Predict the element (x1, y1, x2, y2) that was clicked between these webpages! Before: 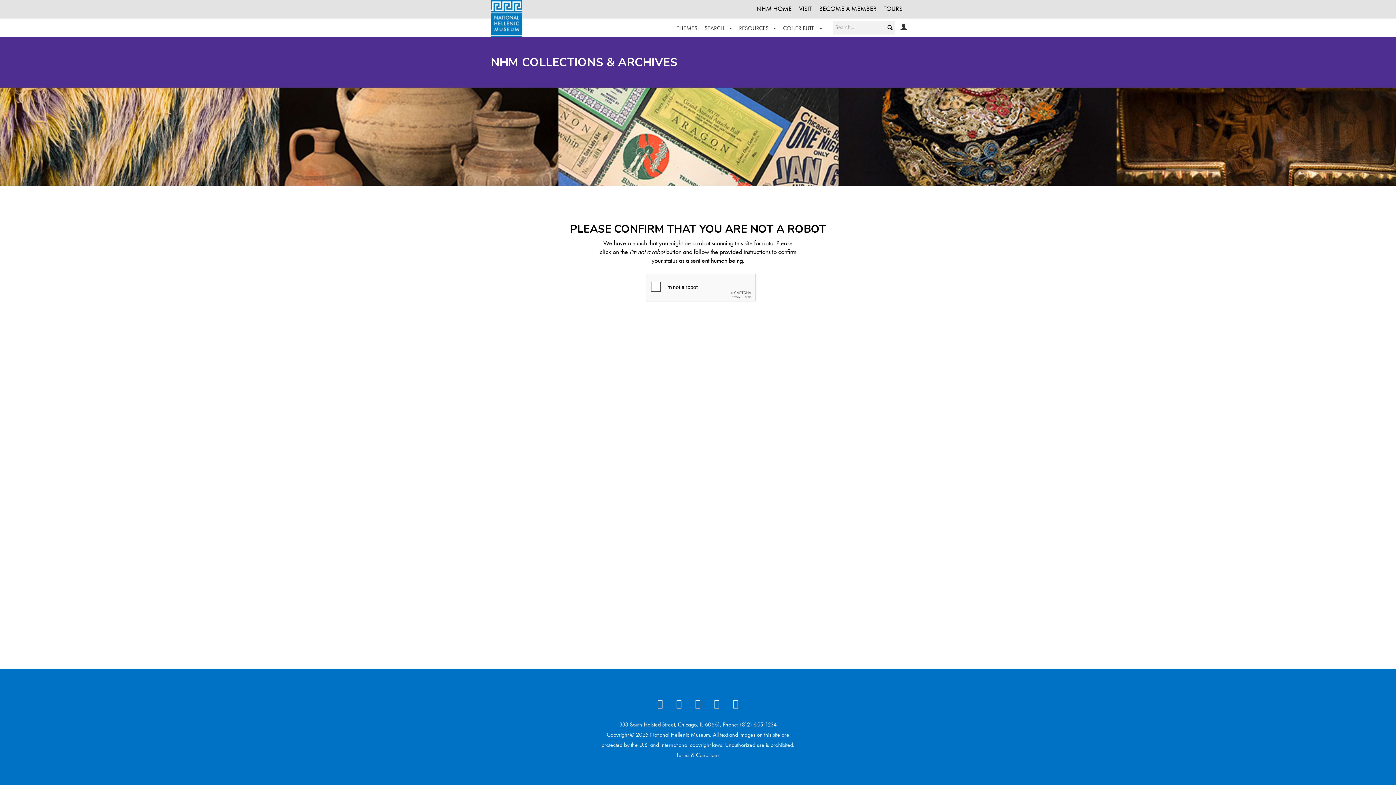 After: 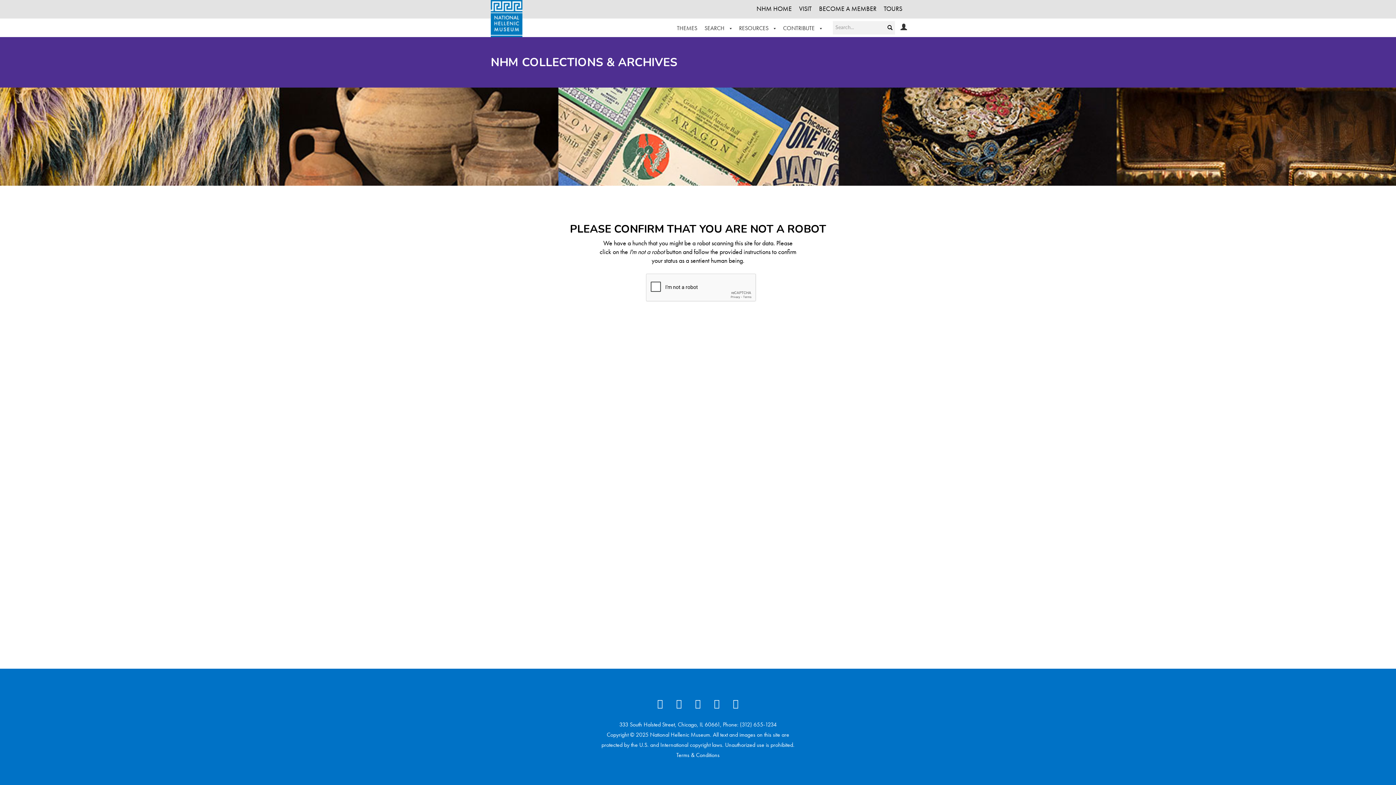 Action: bbox: (490, 54, 677, 70) label: NHM COLLECTIONS & ARCHIVES